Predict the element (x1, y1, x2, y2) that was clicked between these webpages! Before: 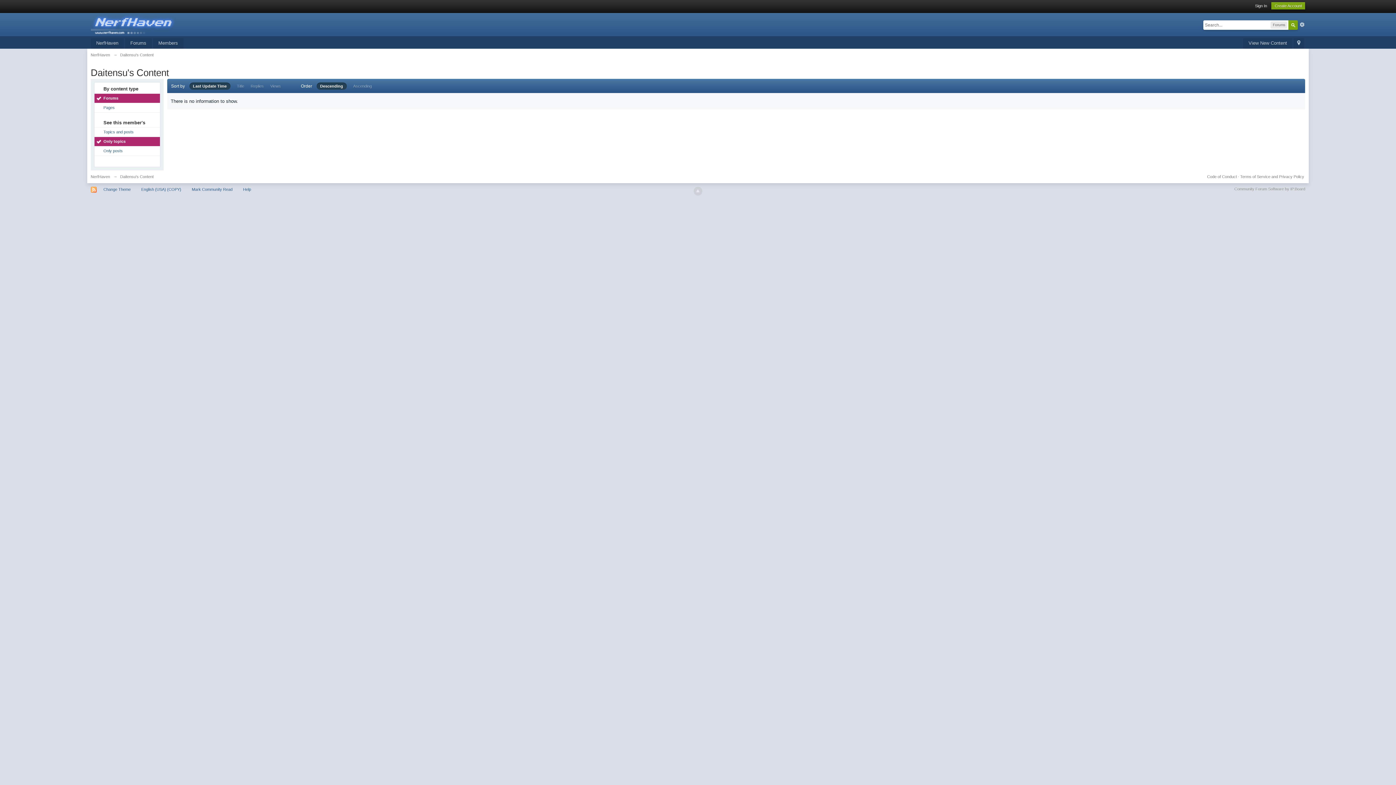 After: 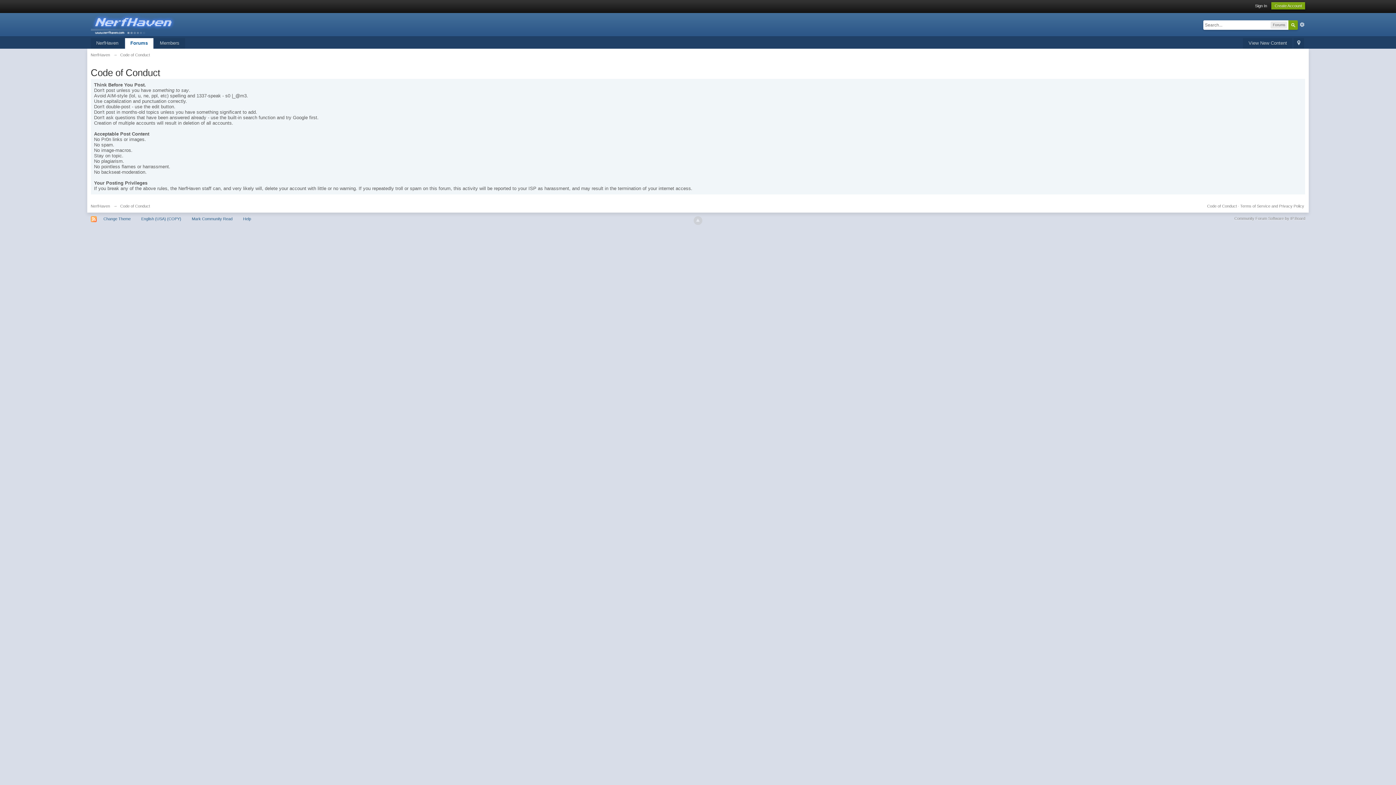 Action: bbox: (1207, 174, 1237, 178) label: Code of Conduct